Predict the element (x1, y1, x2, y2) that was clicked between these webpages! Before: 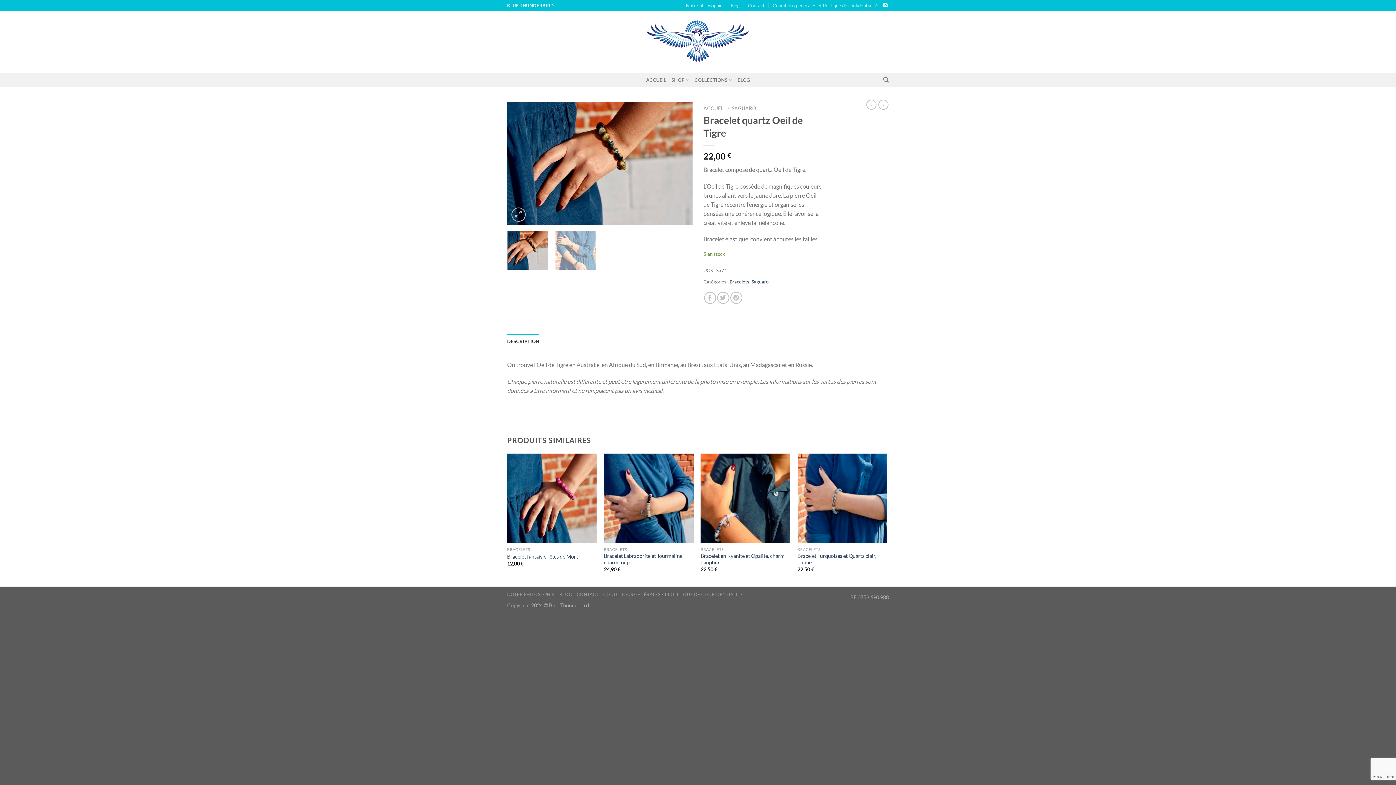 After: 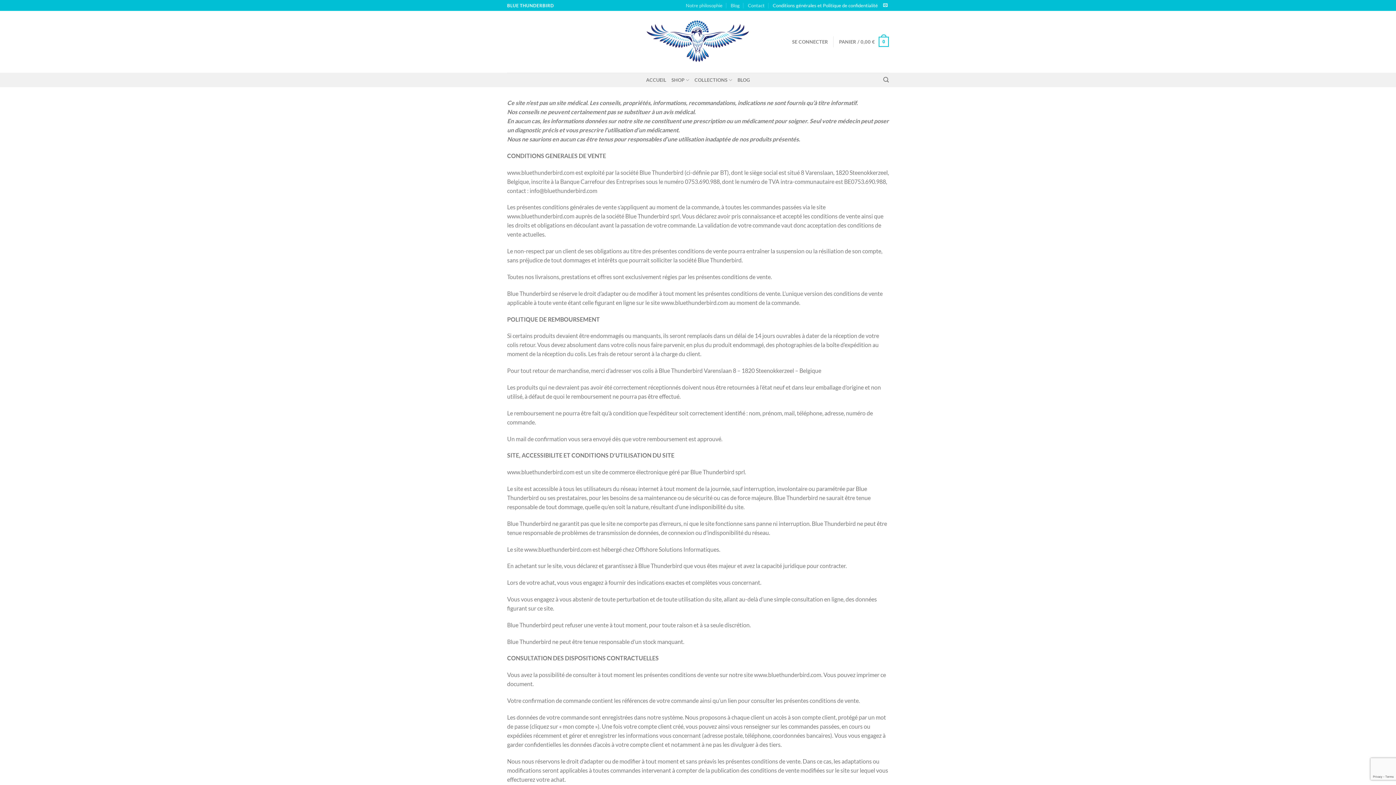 Action: bbox: (772, 0, 878, 10) label: Conditions générales et Politique de confidentialité